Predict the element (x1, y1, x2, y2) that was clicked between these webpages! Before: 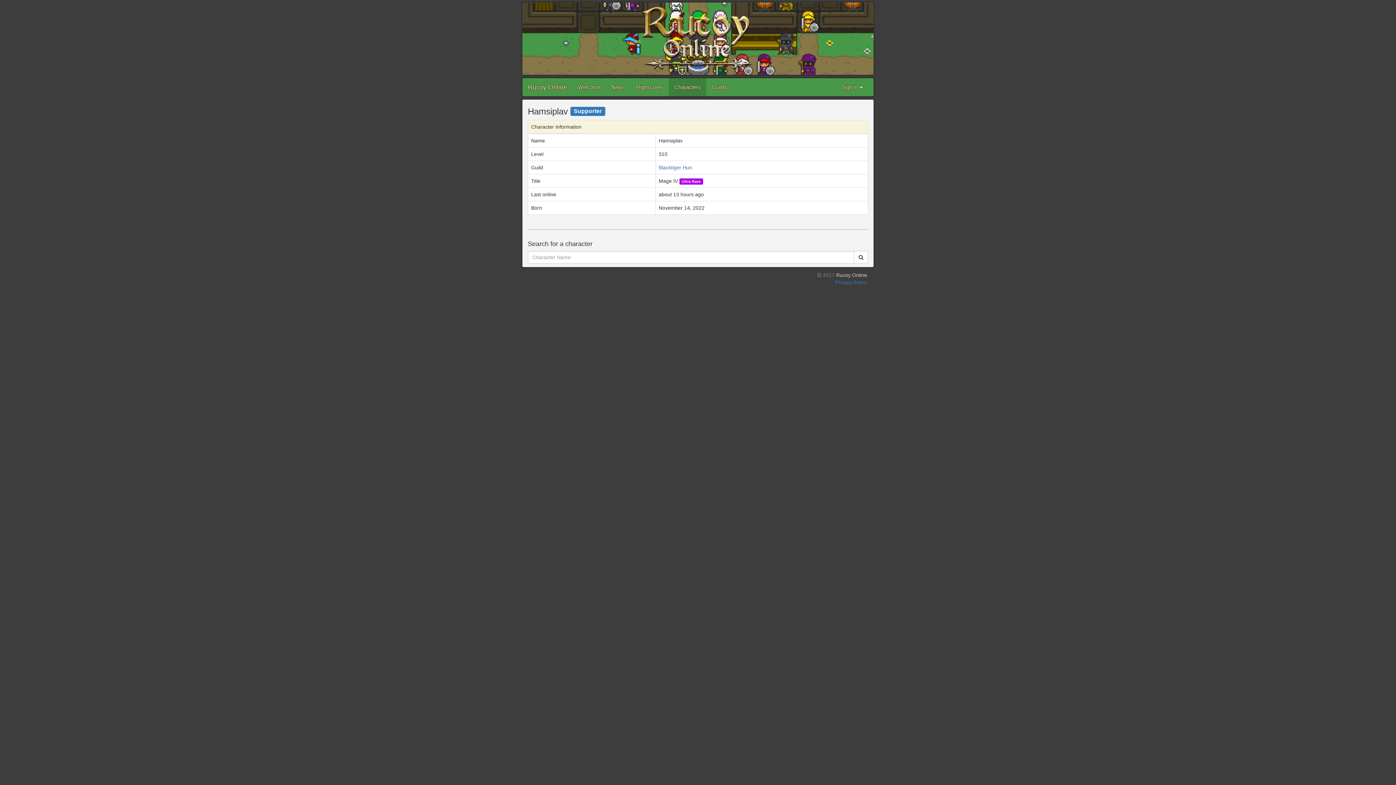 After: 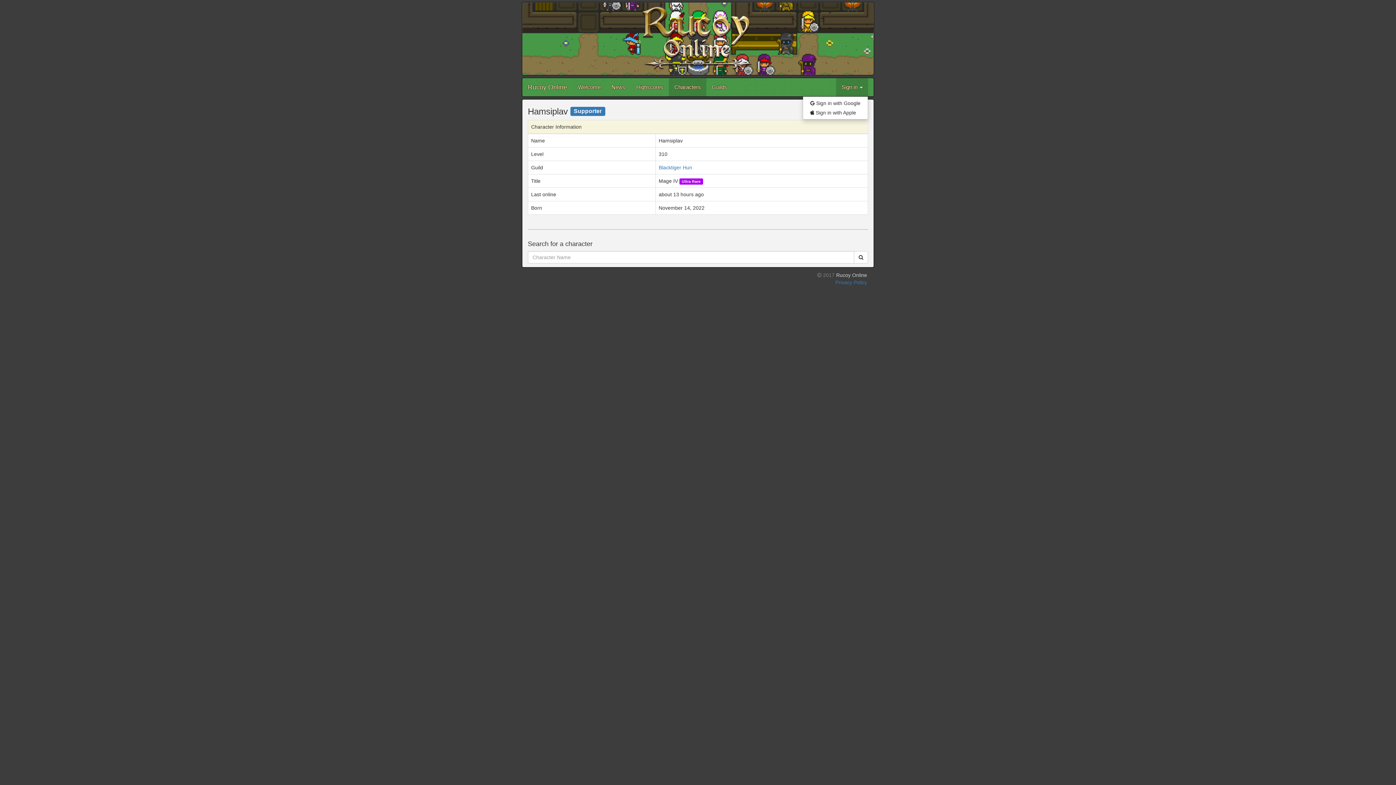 Action: label: Sign in  bbox: (836, 78, 868, 96)